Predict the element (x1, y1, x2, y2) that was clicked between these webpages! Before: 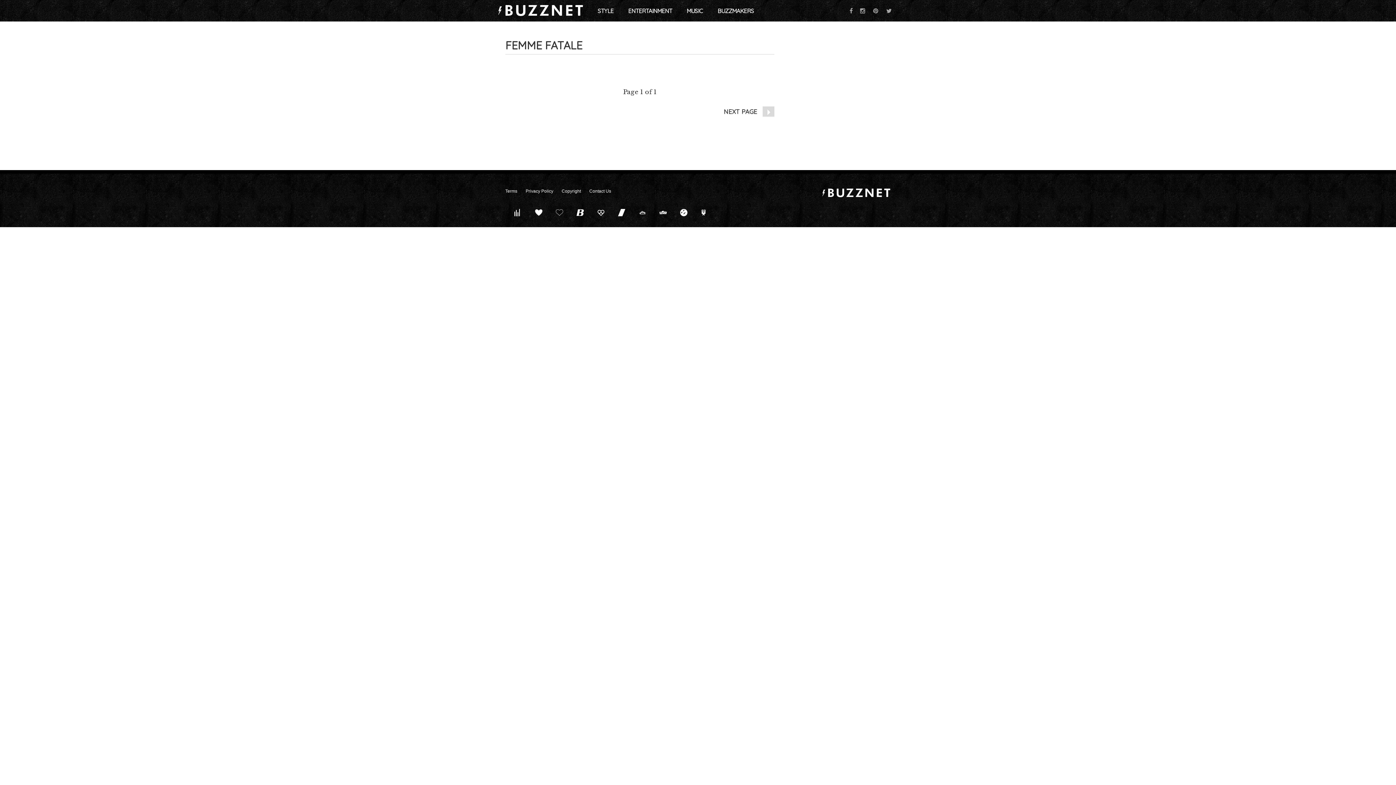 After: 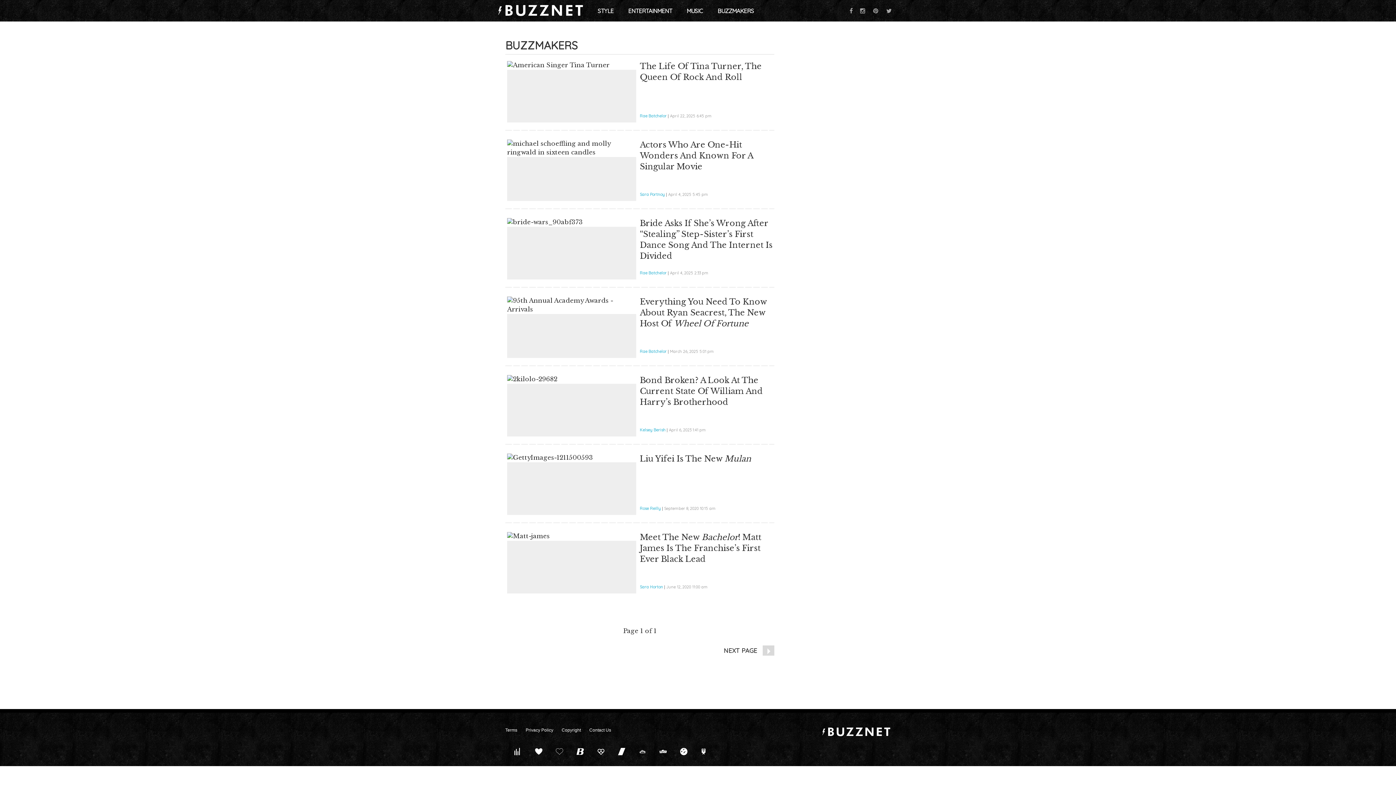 Action: bbox: (714, 3, 757, 18) label: BUZZMAKERS